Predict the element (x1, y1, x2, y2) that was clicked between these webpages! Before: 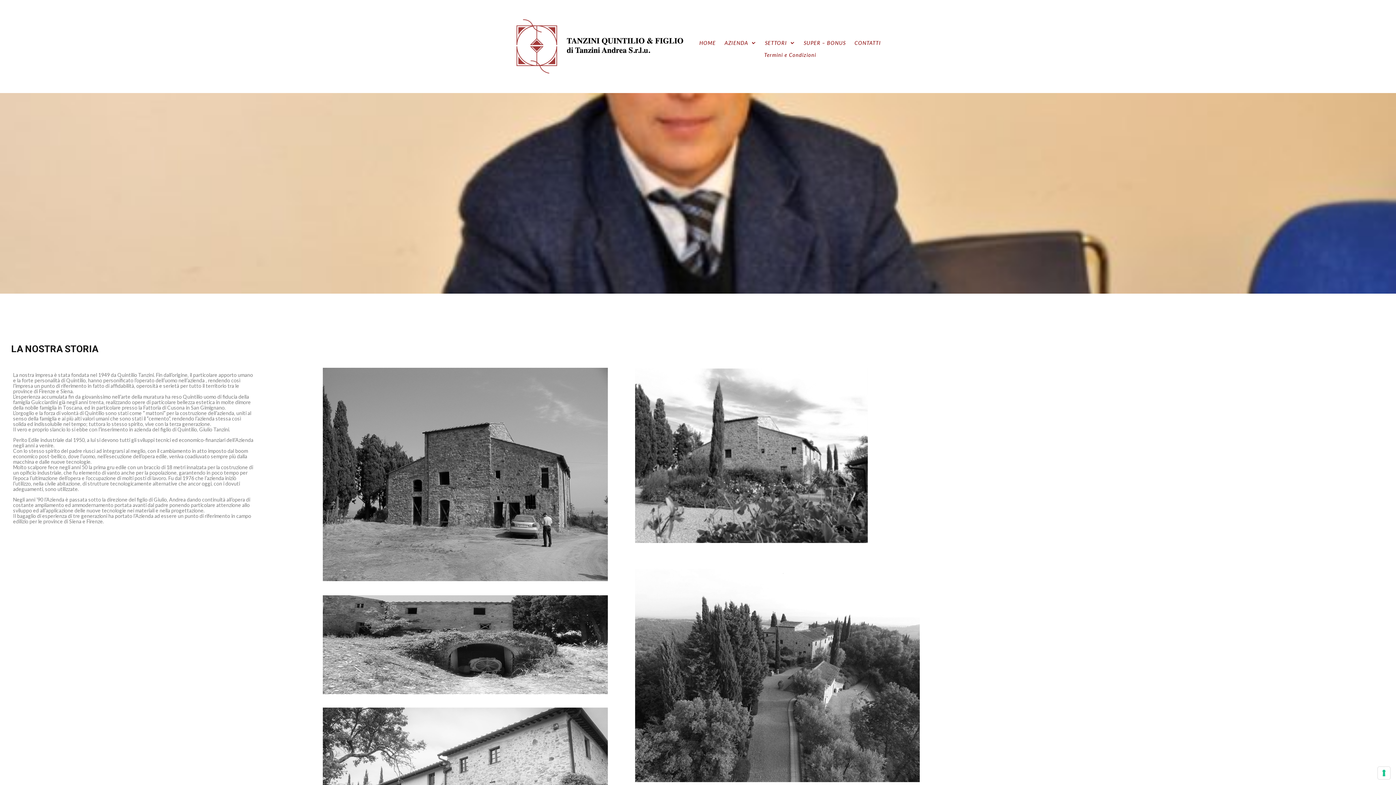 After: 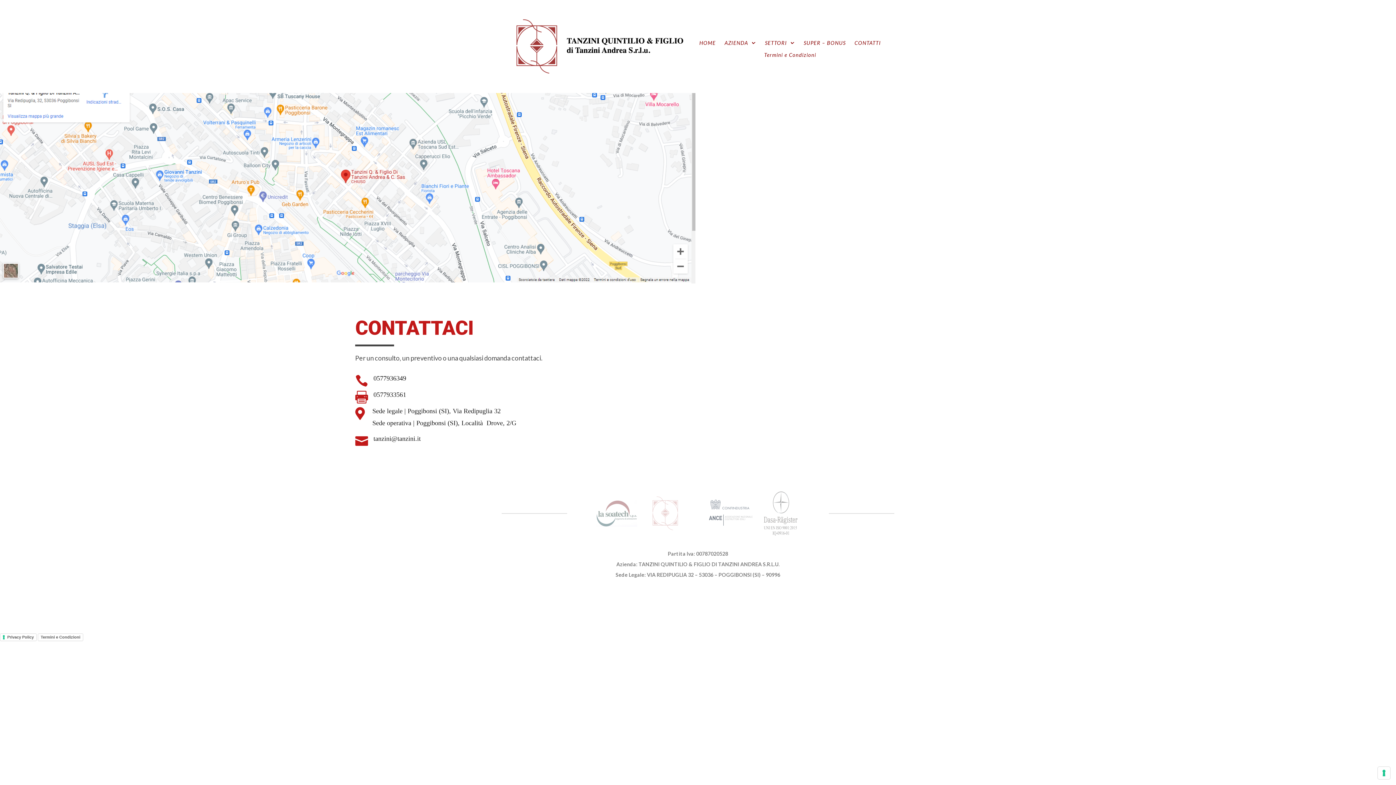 Action: label: CONTATTI bbox: (854, 40, 881, 48)